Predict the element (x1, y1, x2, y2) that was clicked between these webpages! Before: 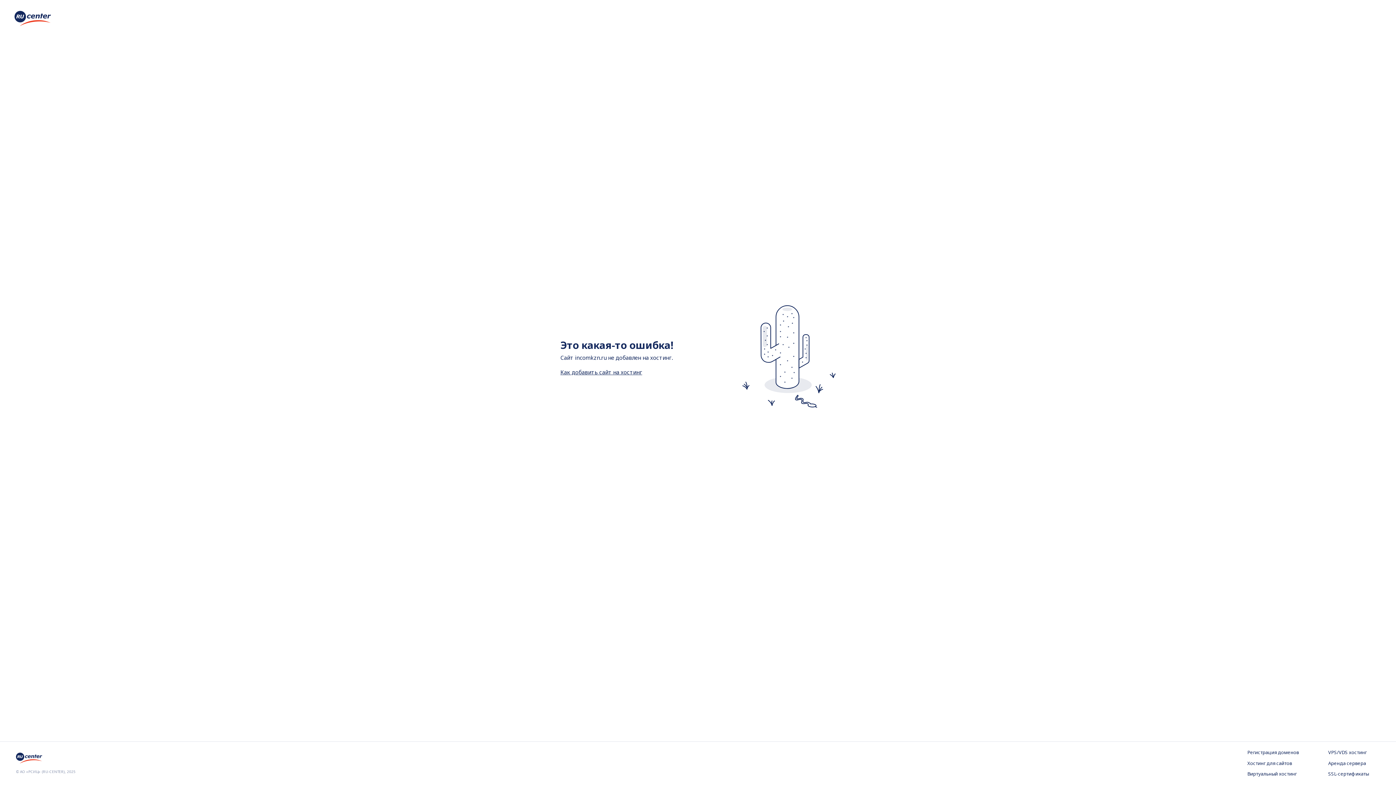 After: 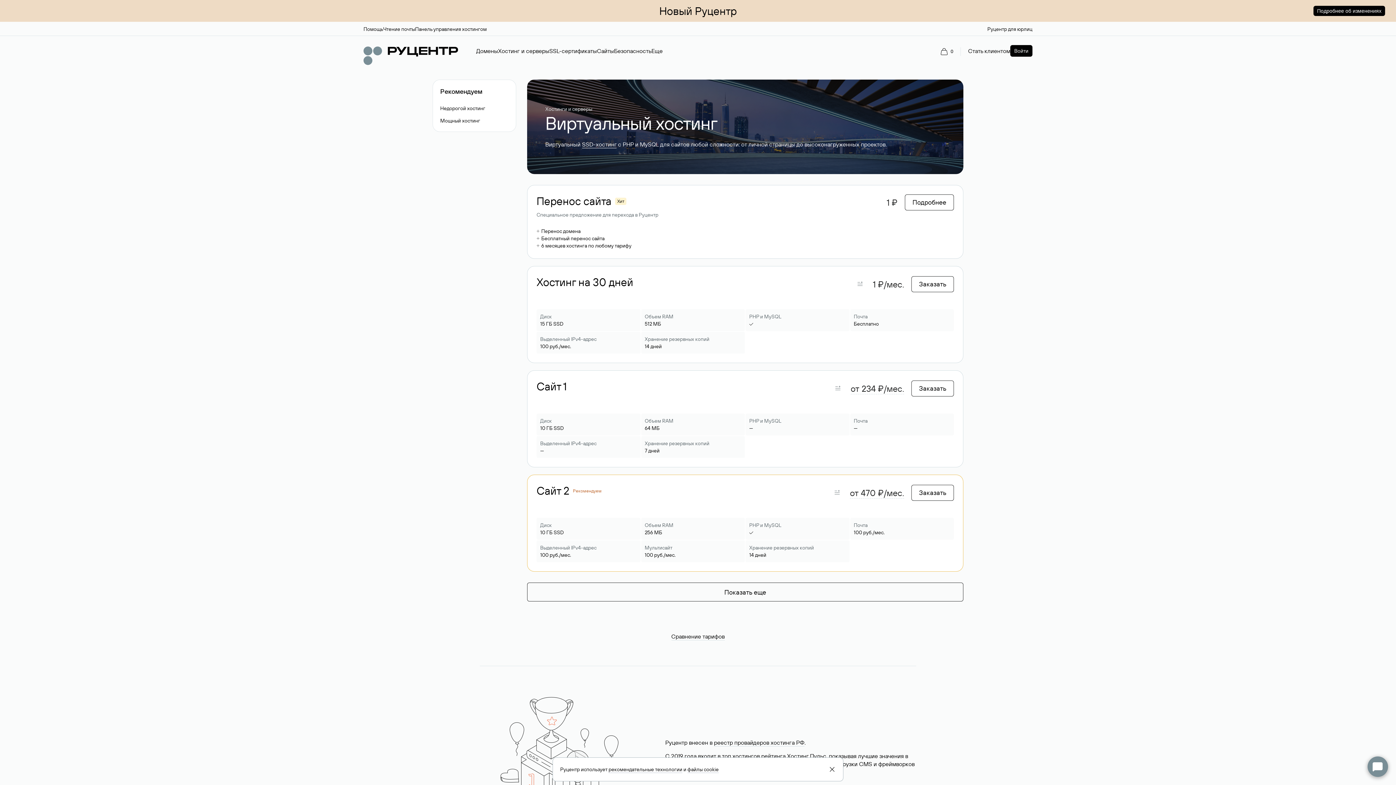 Action: bbox: (1247, 771, 1299, 778) label: Виртуальный хостинг